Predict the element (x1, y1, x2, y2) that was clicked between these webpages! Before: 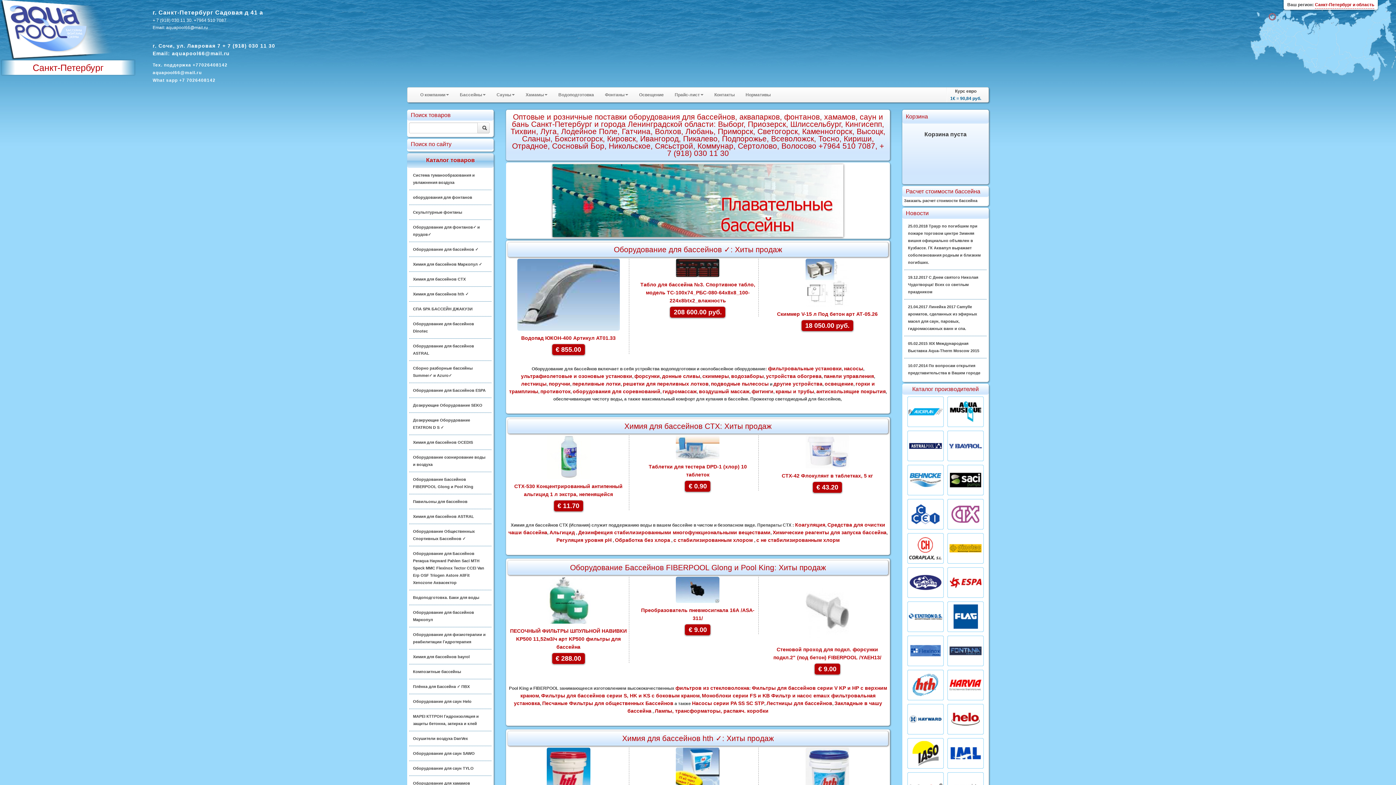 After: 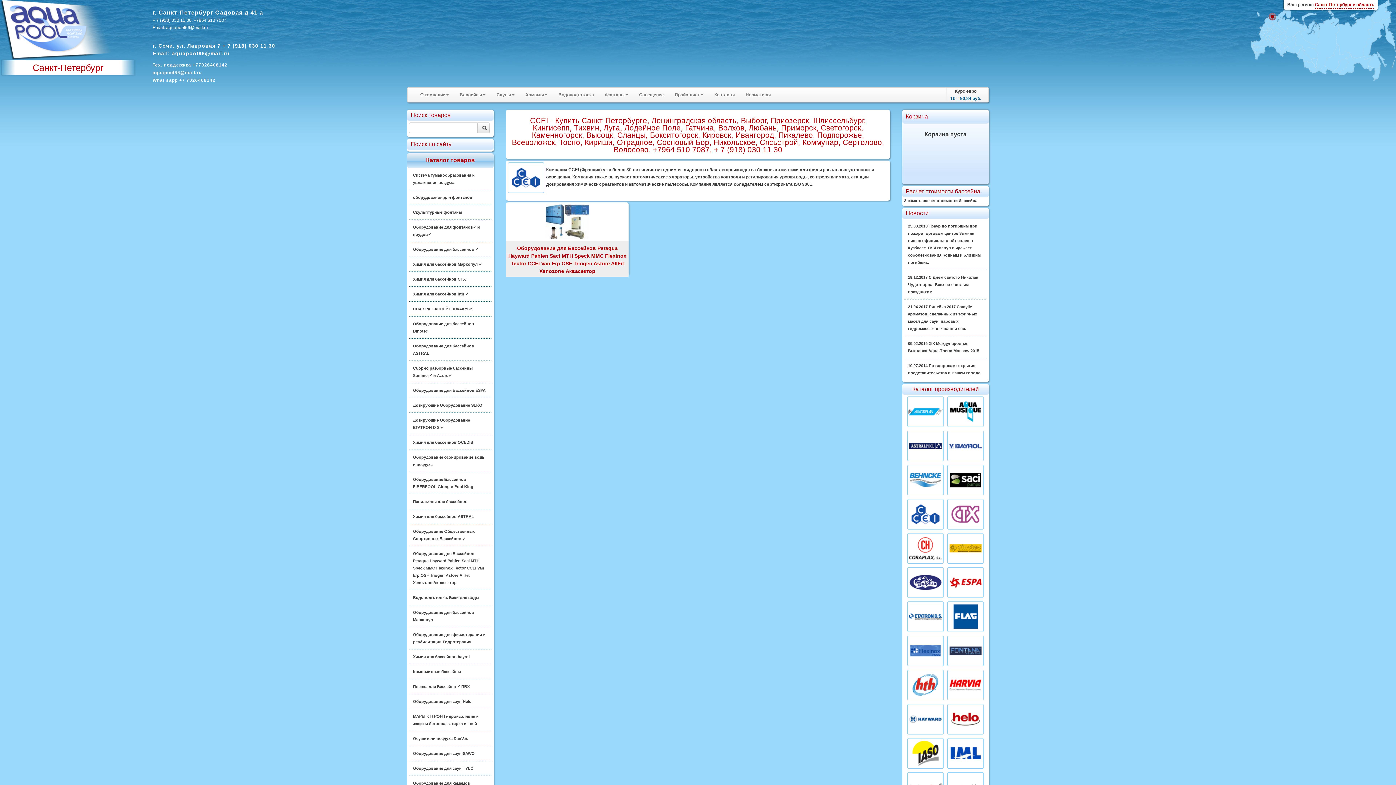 Action: bbox: (905, 511, 945, 516)